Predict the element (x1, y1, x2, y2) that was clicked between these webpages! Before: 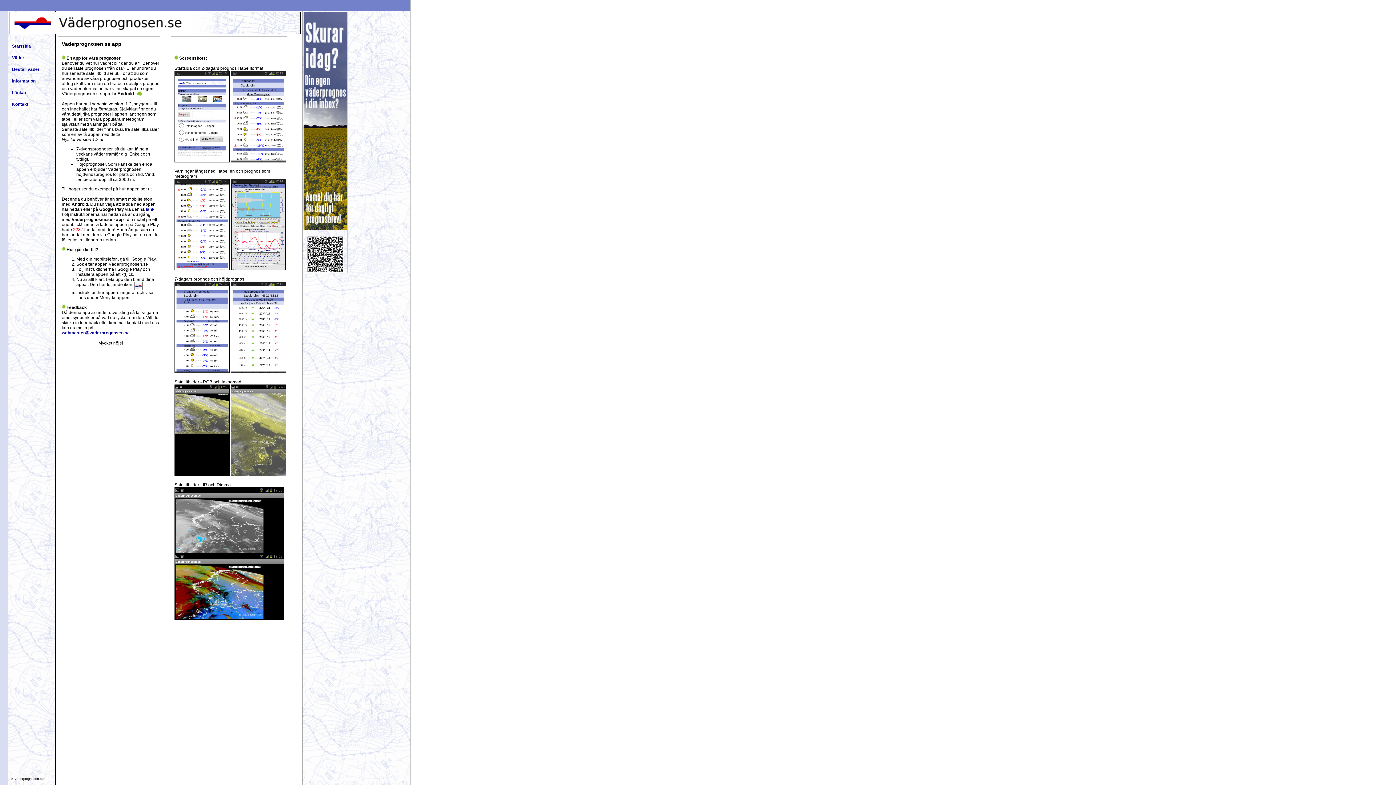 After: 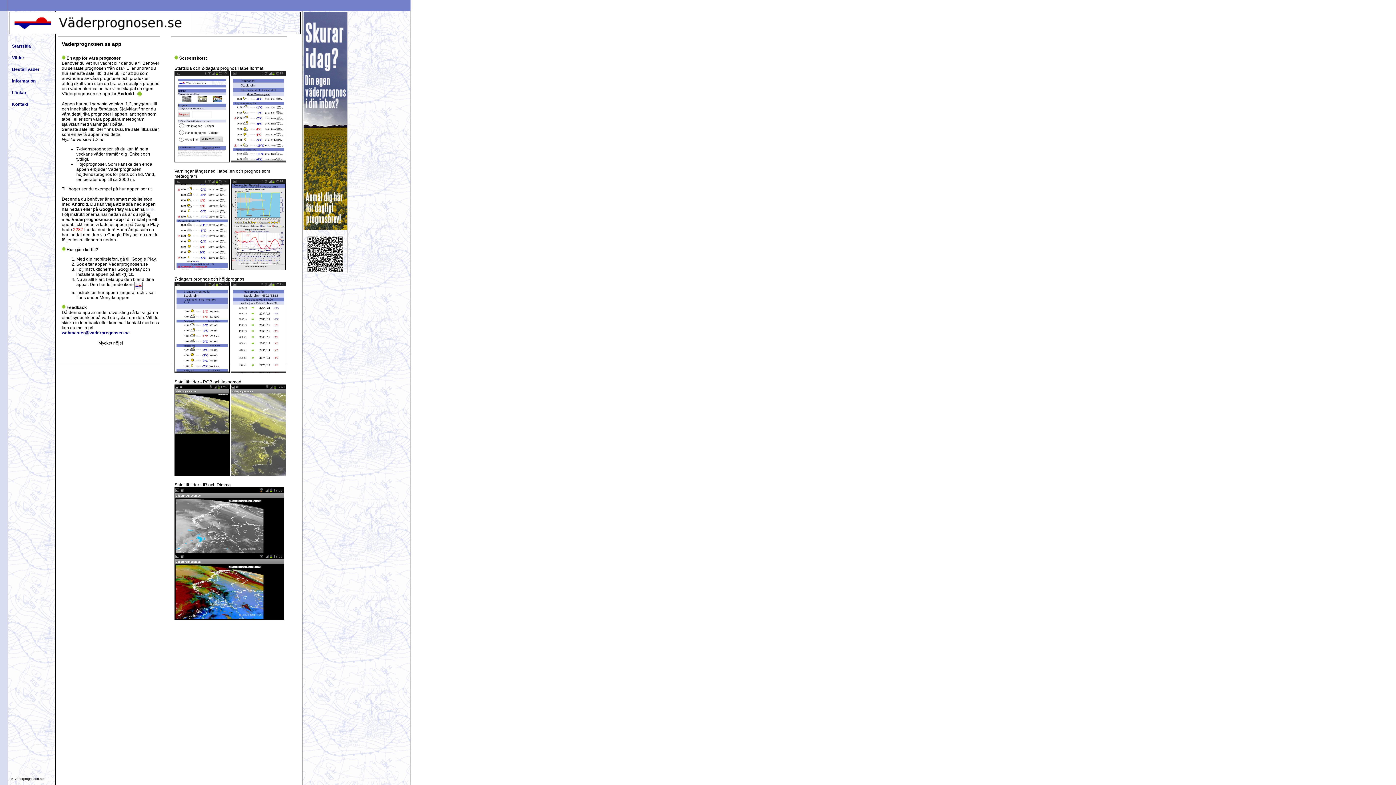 Action: label: länk bbox: (145, 206, 154, 212)